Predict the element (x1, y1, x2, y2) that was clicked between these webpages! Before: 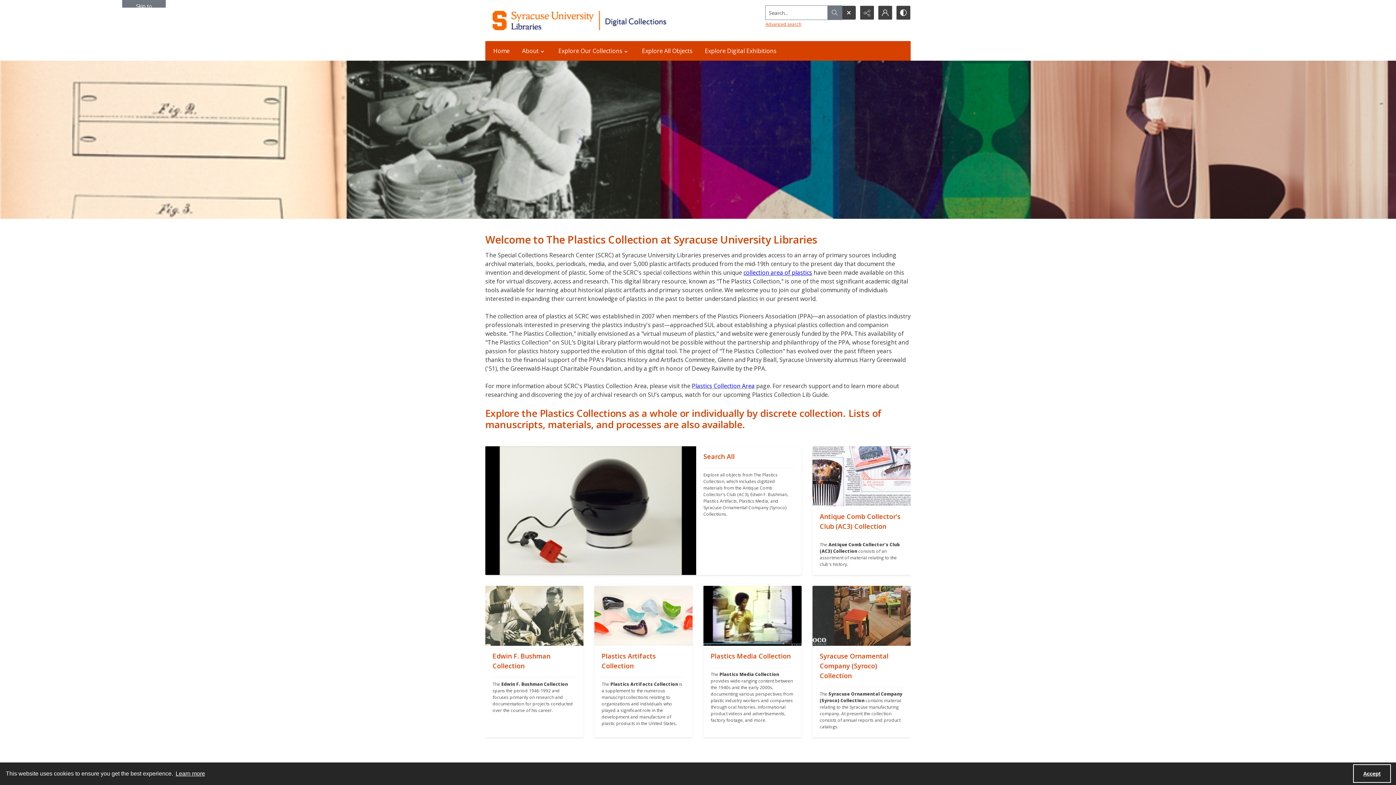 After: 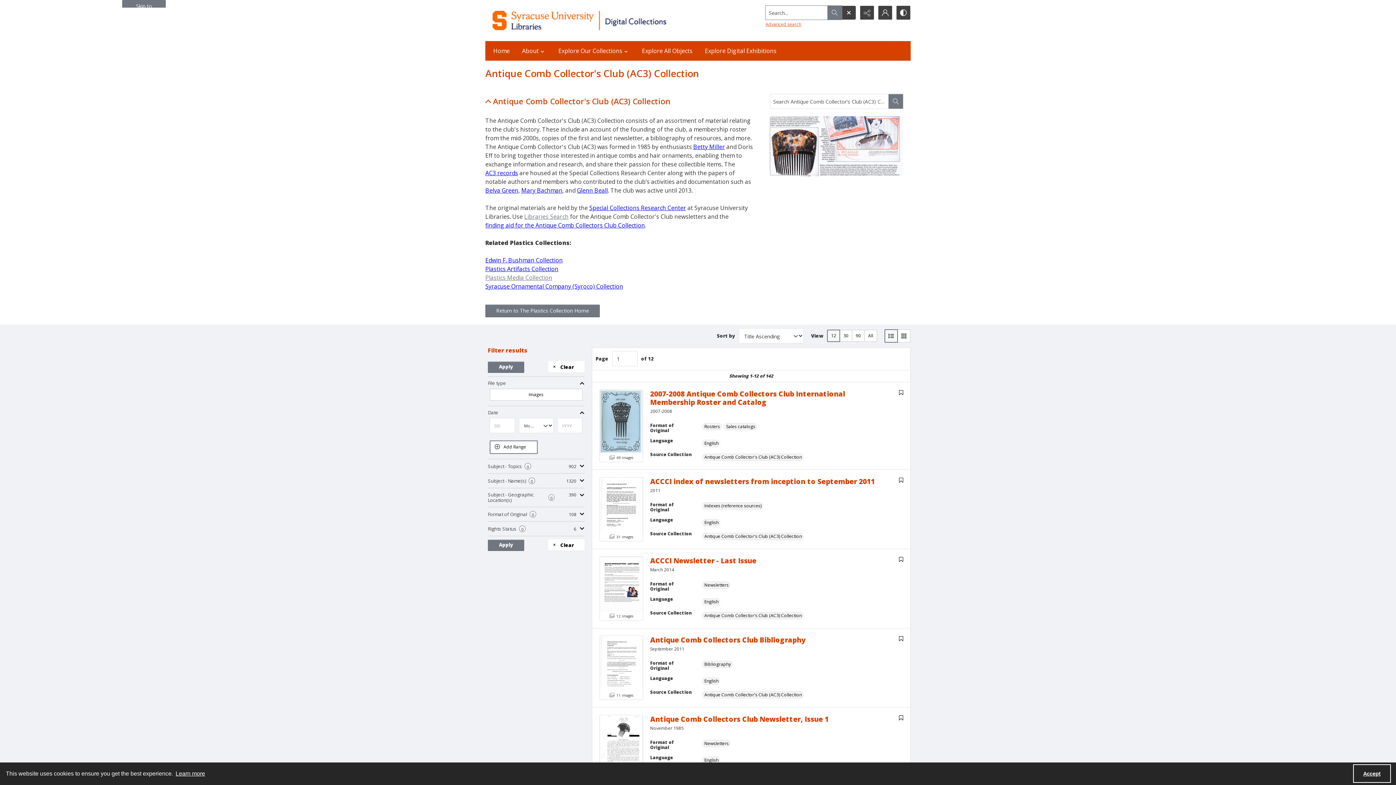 Action: bbox: (812, 446, 910, 506) label: ""